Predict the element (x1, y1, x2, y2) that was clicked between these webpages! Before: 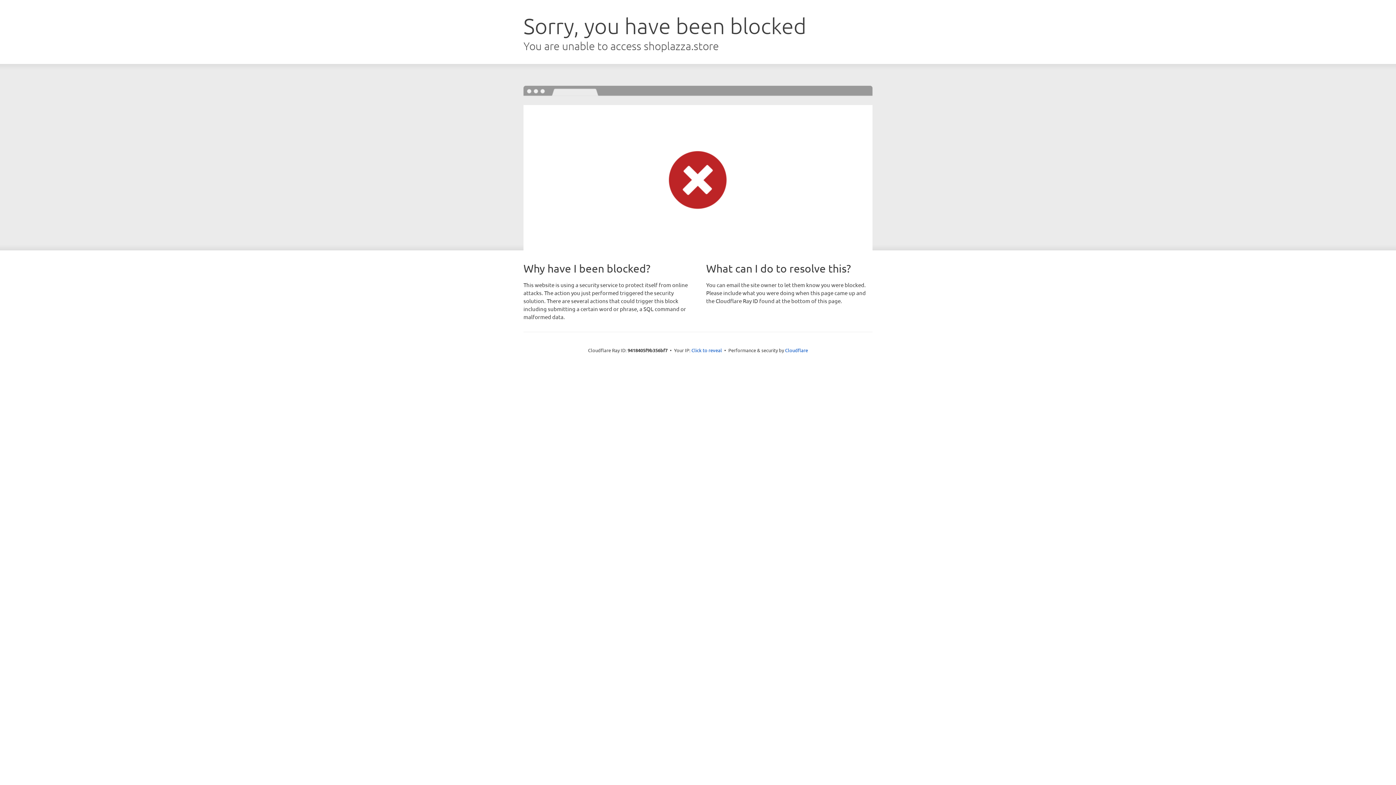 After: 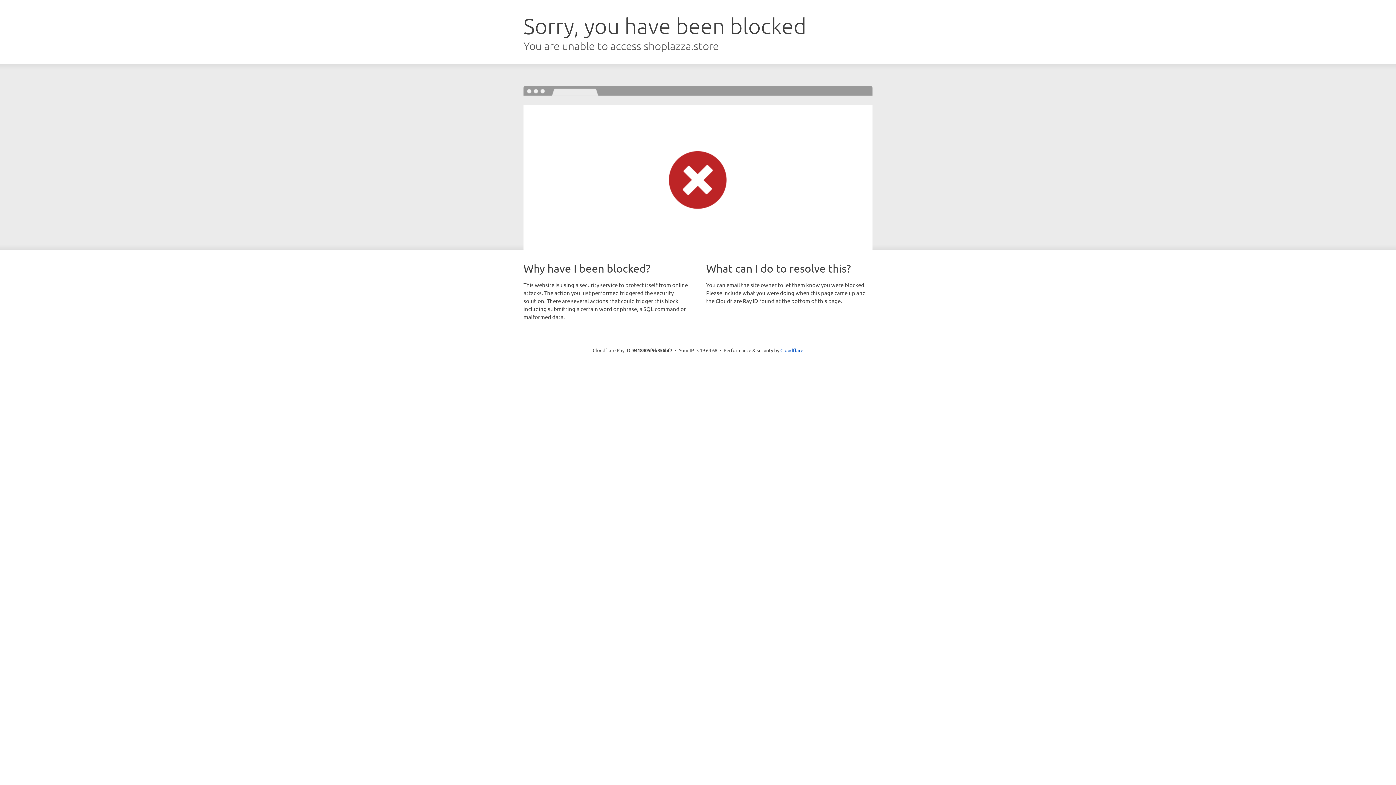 Action: label: Click to reveal bbox: (691, 346, 722, 353)